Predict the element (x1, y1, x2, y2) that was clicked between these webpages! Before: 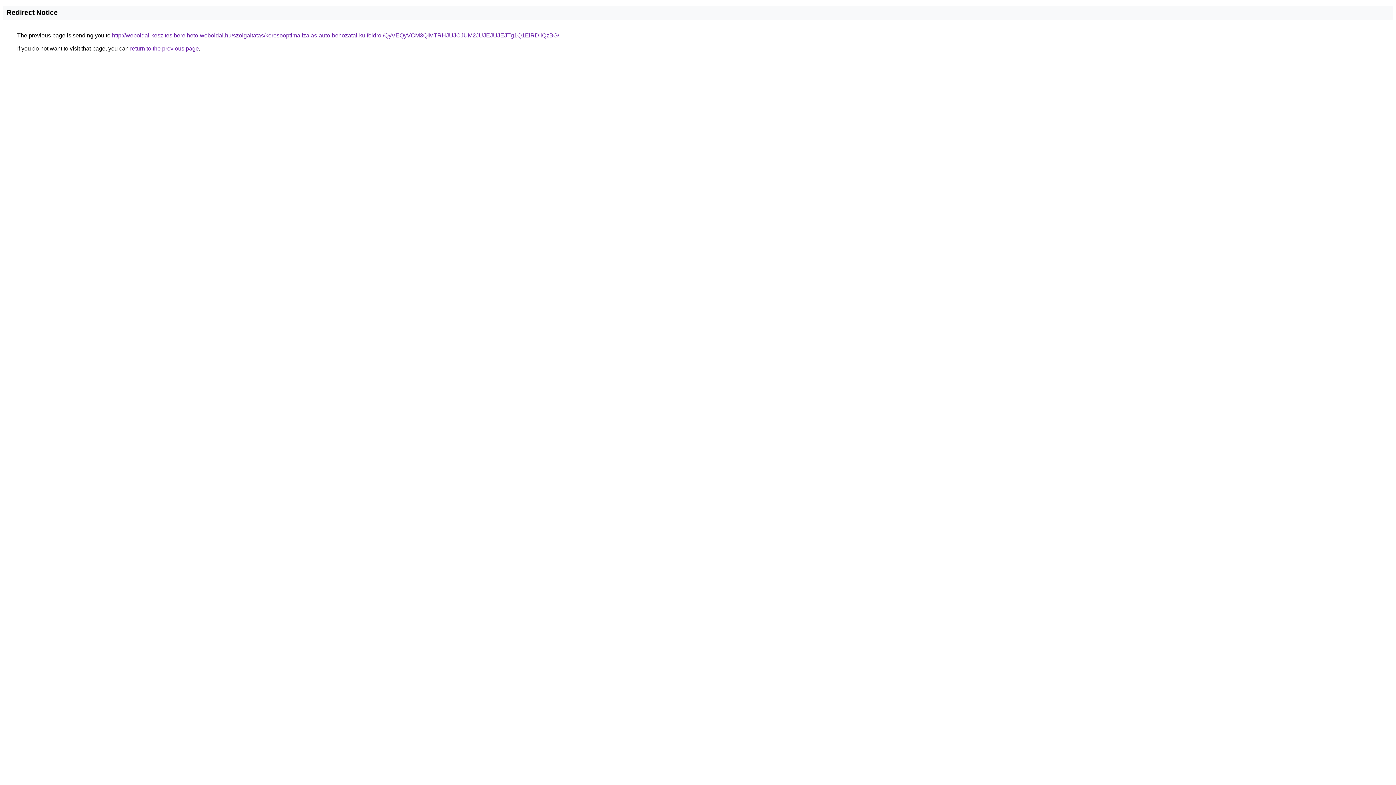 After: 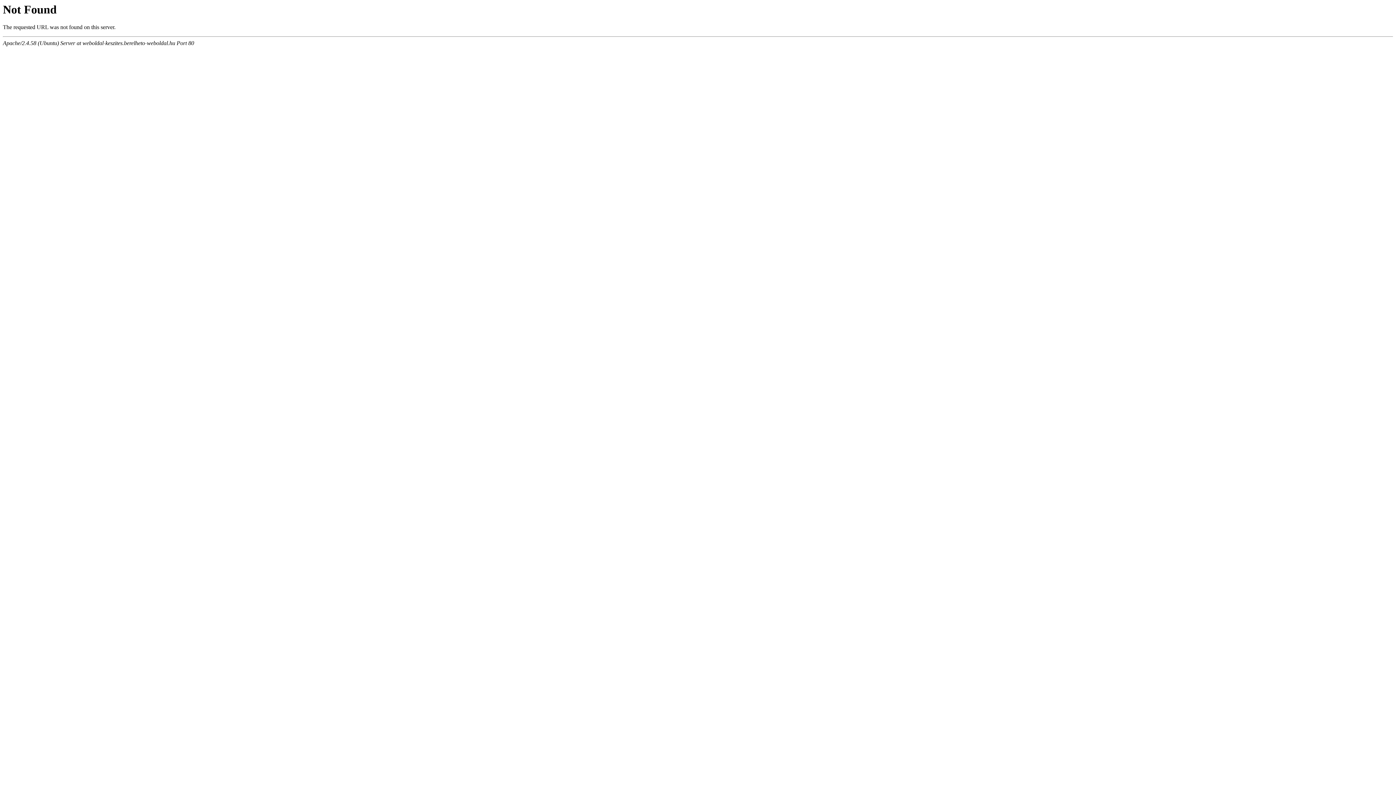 Action: label: http://weboldal-keszites.berelheto-weboldal.hu/szolgaltatas/keresooptimalizalas-auto-behozatal-kulfoldrol/QyVEQyVCM3QlMTRHJUJCJUM2JUJEJUJEJTg1Q1ElRDIlQzBG/ bbox: (112, 32, 559, 38)